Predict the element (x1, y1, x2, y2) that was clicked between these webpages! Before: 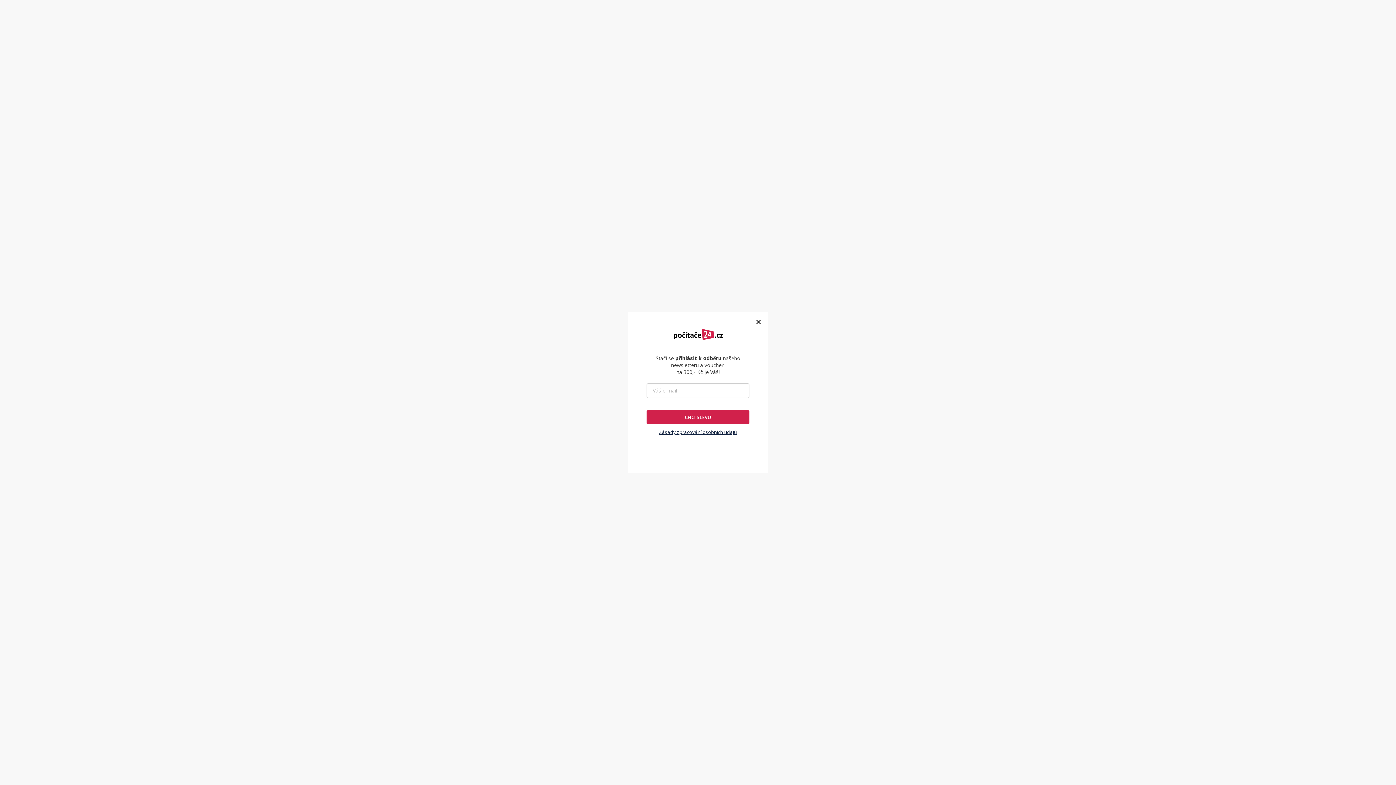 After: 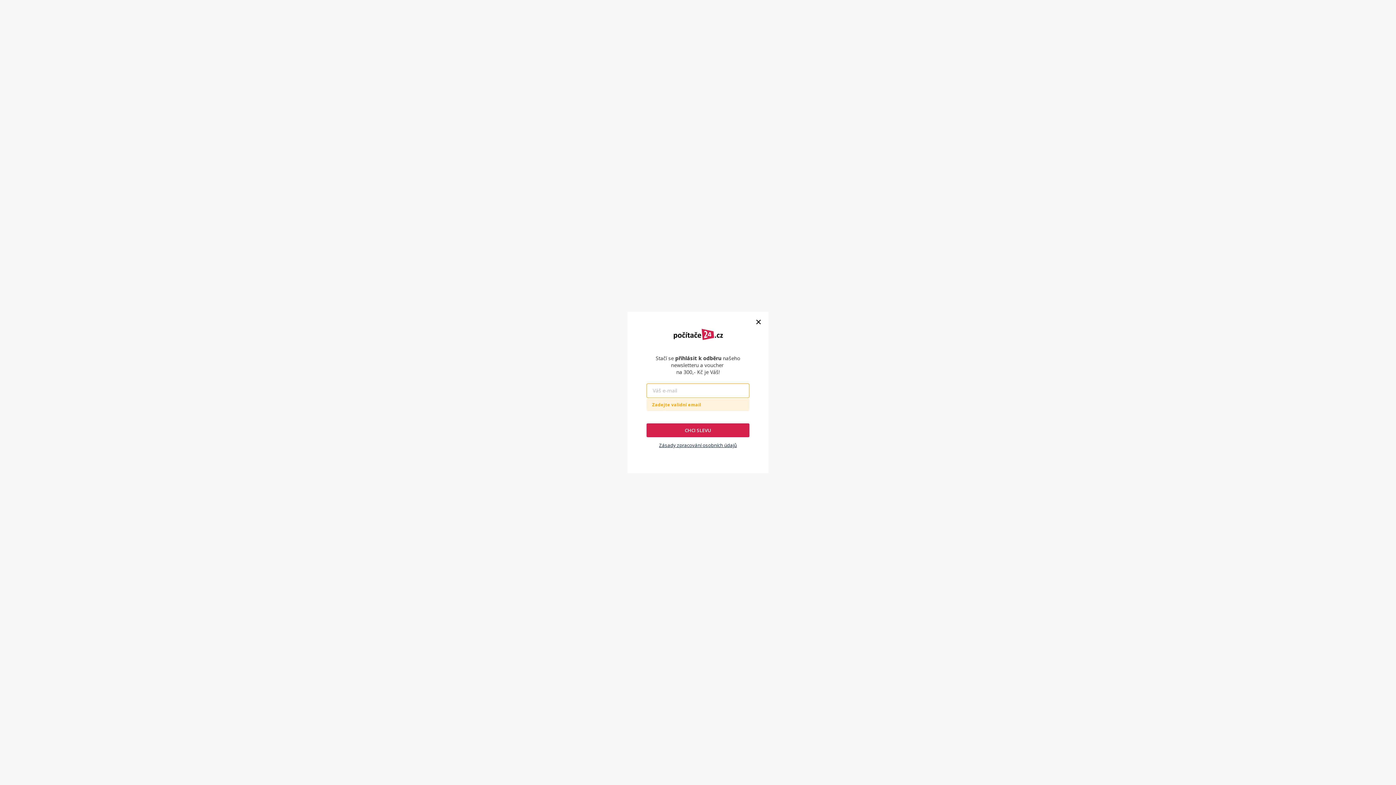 Action: bbox: (646, 410, 749, 424) label: CHCI SLEVU